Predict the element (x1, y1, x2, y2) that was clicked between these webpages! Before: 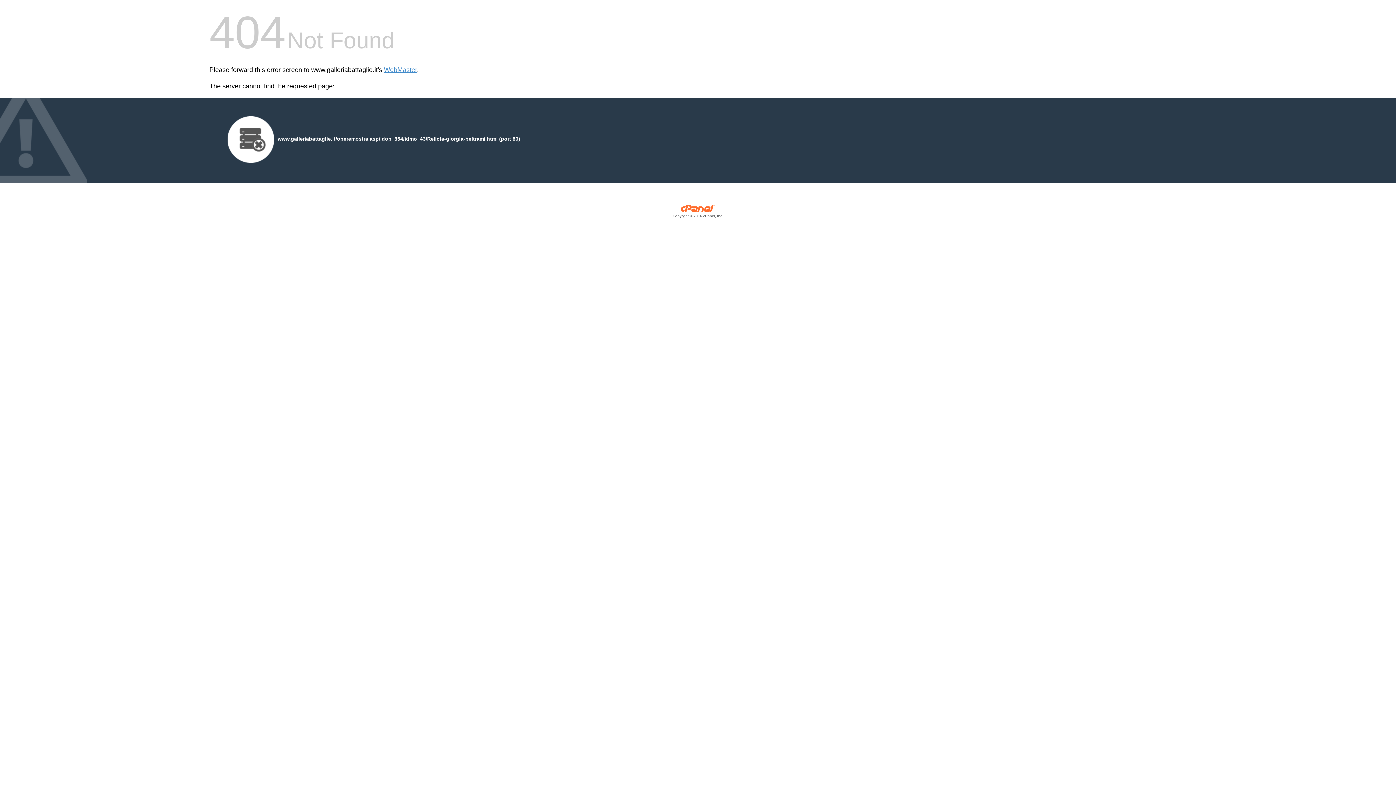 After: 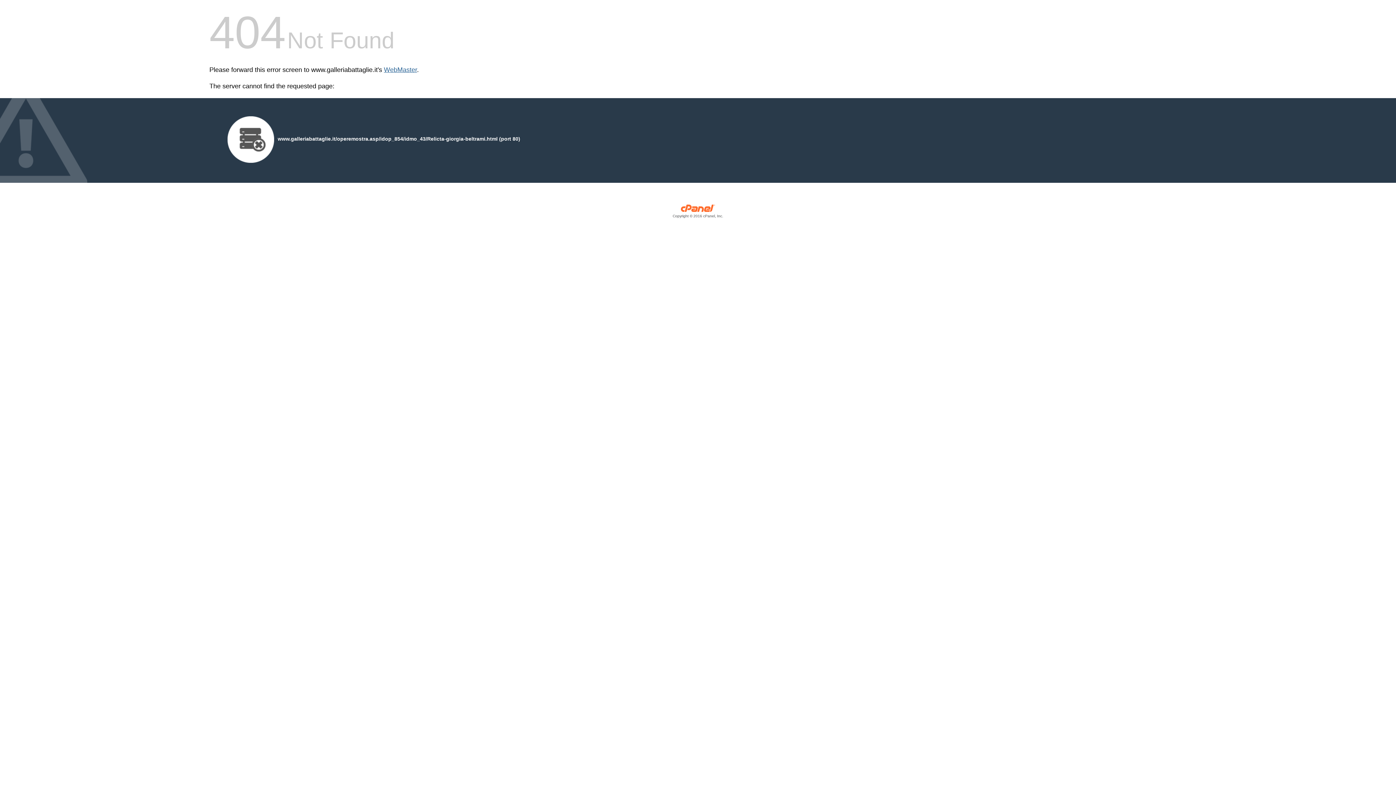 Action: bbox: (384, 66, 417, 73) label: WebMaster